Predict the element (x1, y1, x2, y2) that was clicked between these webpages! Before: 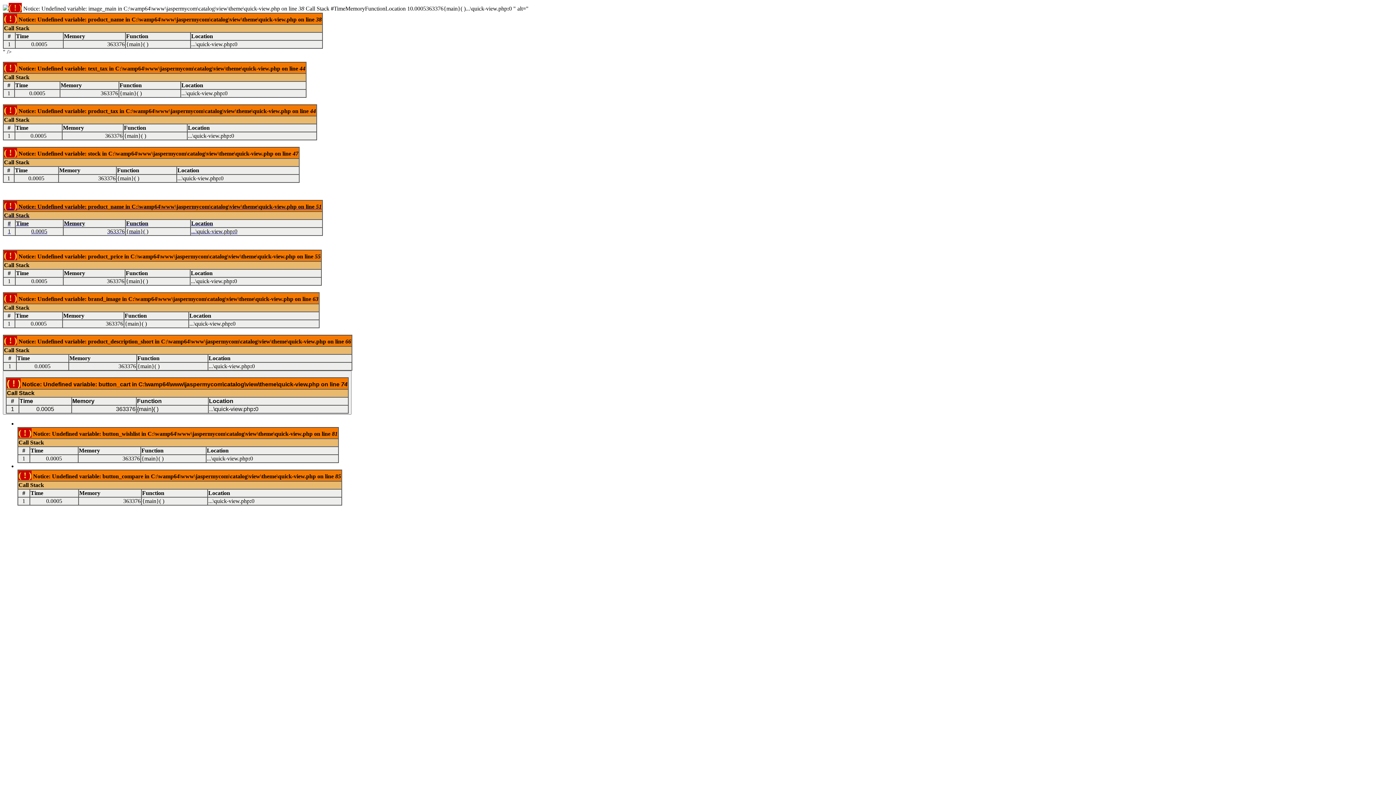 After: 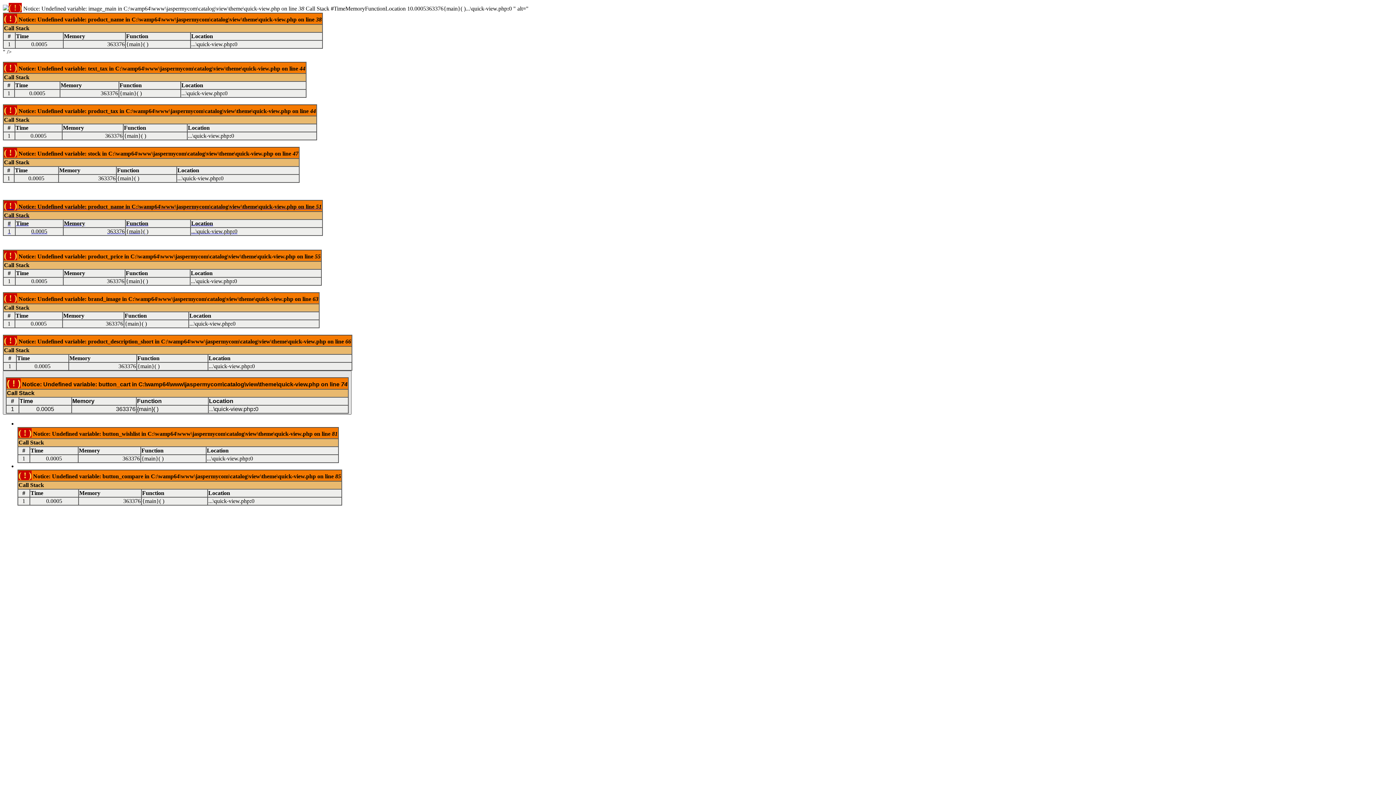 Action: bbox: (2, 370, 351, 414) label: 

( ! ) Notice: Undefined variable: button_cart in C:\wamp64\www\jaspermycom\catalog\view\theme\quick-view.php on line 74
Call Stack
#	Time	Memory	Function	Location
1	0.0005	363376	{main}( )	...\quick-view.php:0